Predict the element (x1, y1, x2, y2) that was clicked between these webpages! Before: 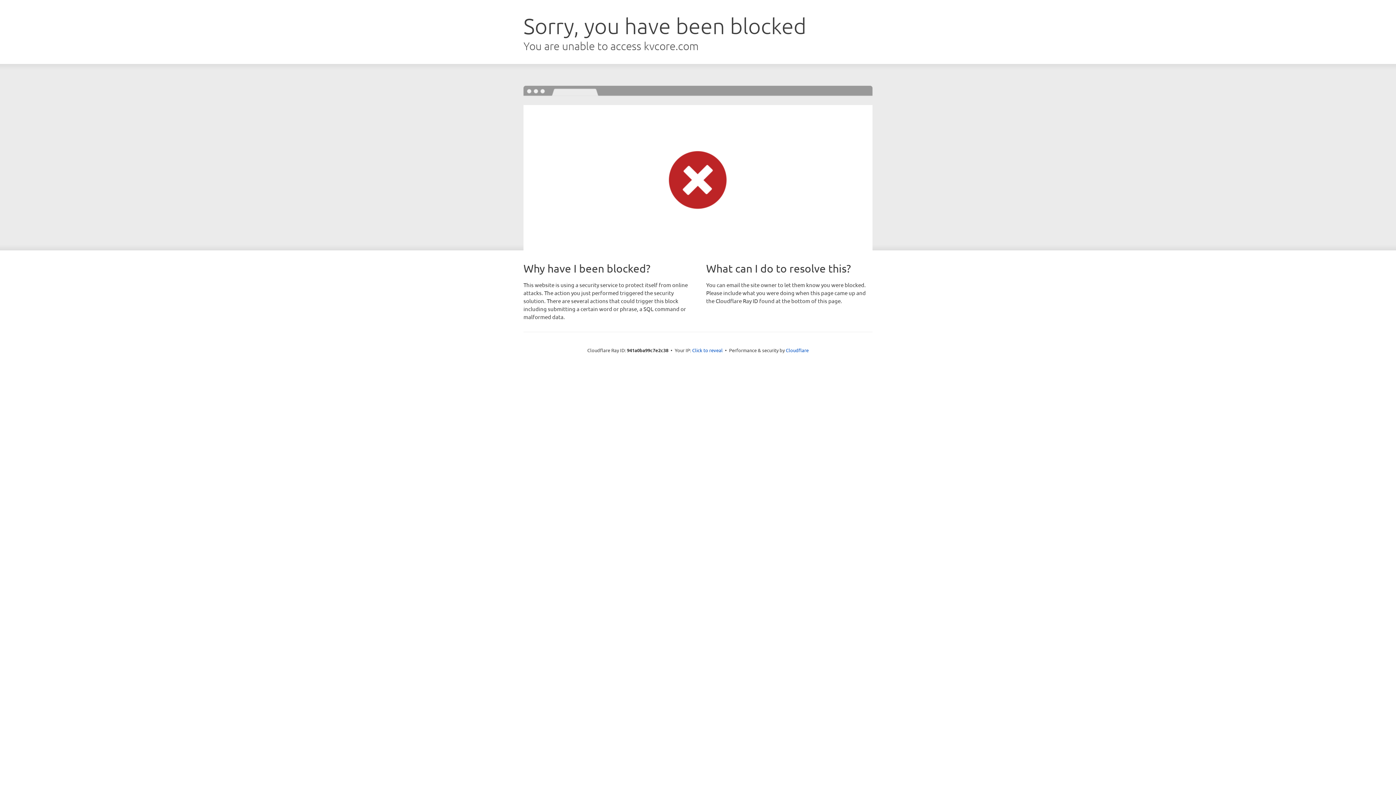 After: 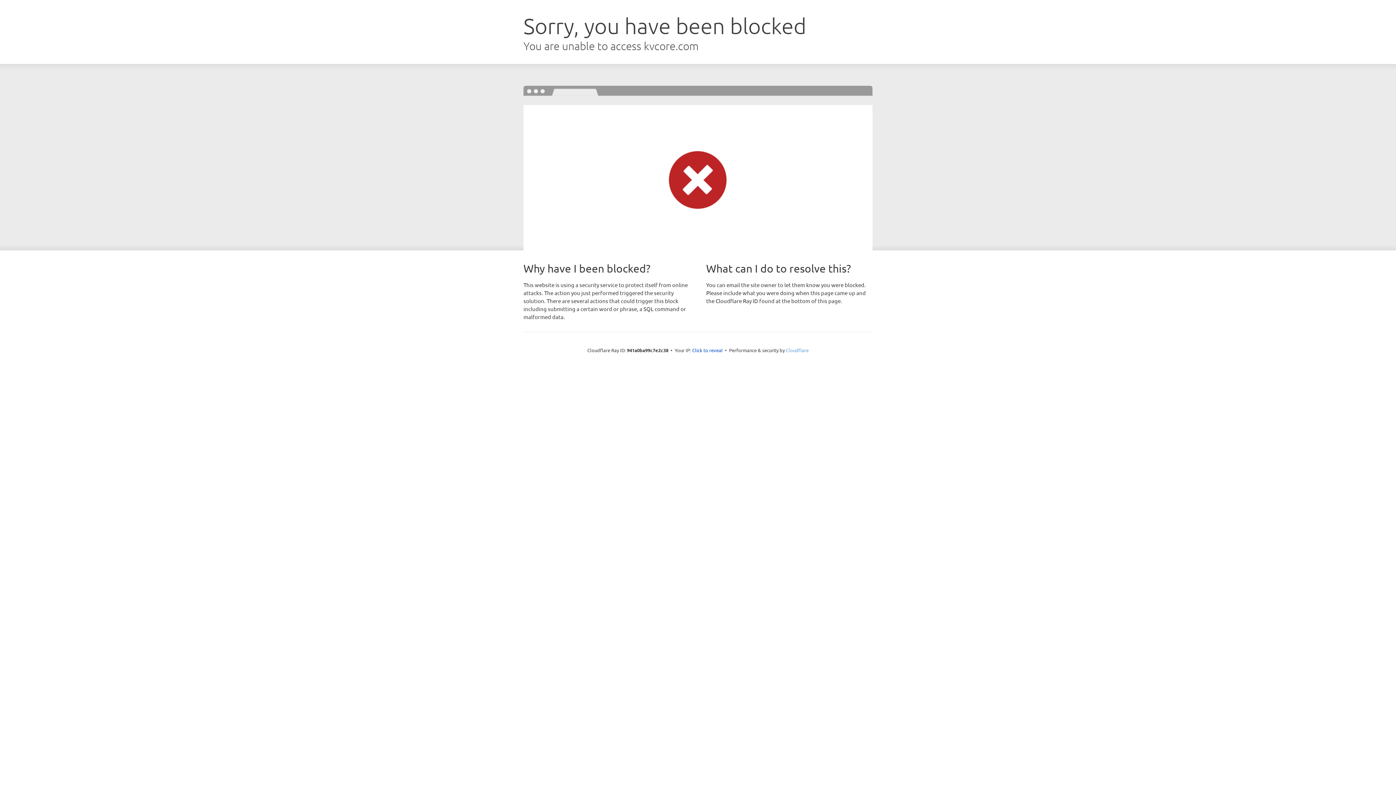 Action: bbox: (786, 347, 808, 353) label: Cloudflare